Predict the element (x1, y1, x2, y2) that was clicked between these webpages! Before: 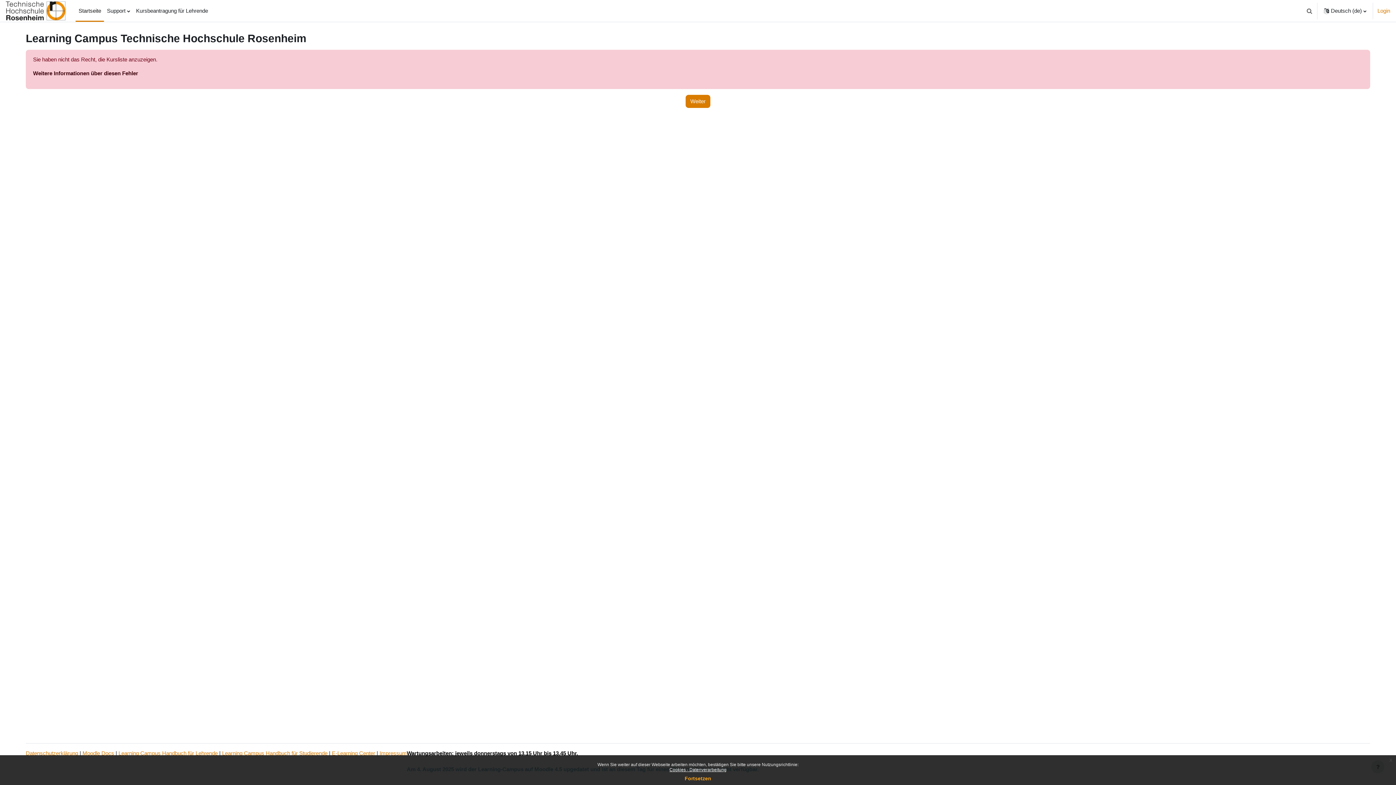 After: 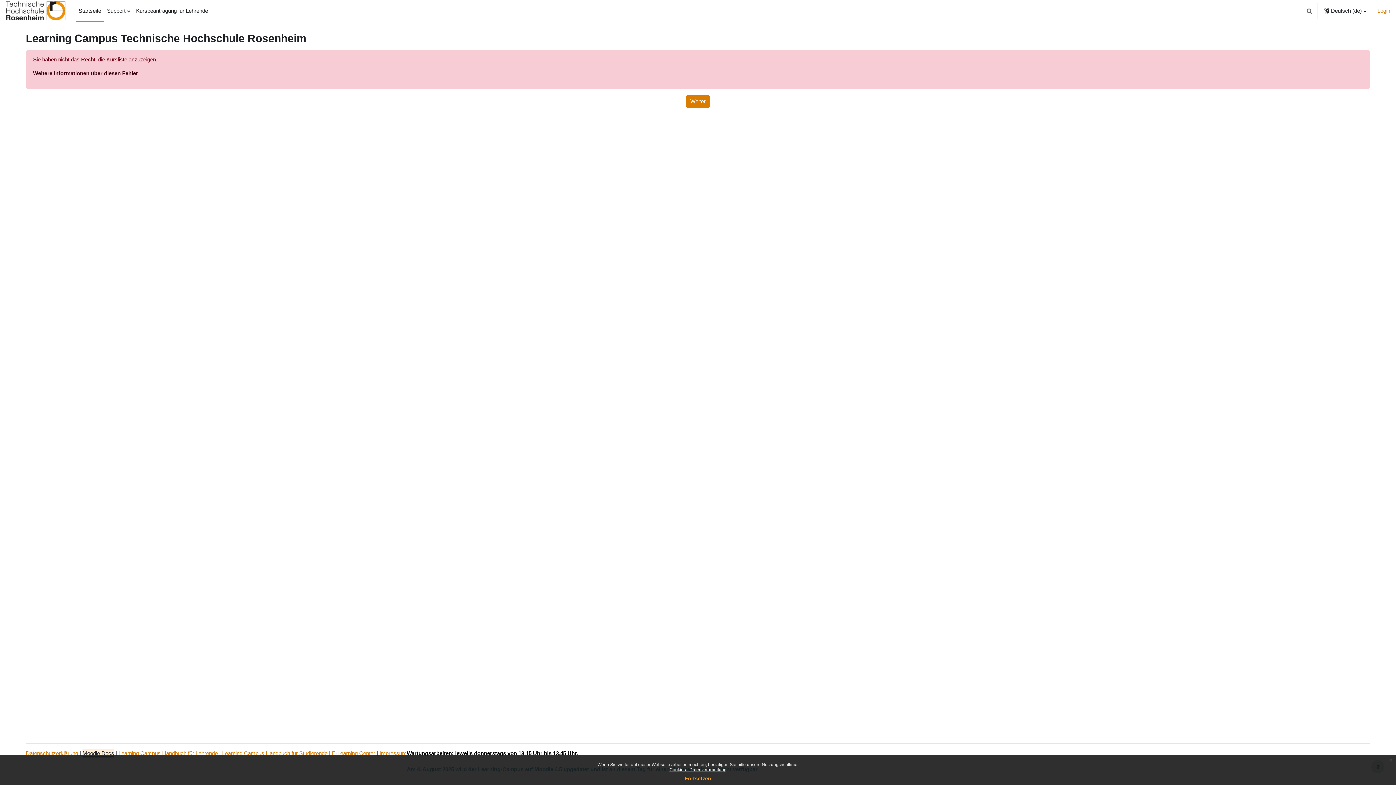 Action: label: Moodle Docs bbox: (82, 750, 114, 756)